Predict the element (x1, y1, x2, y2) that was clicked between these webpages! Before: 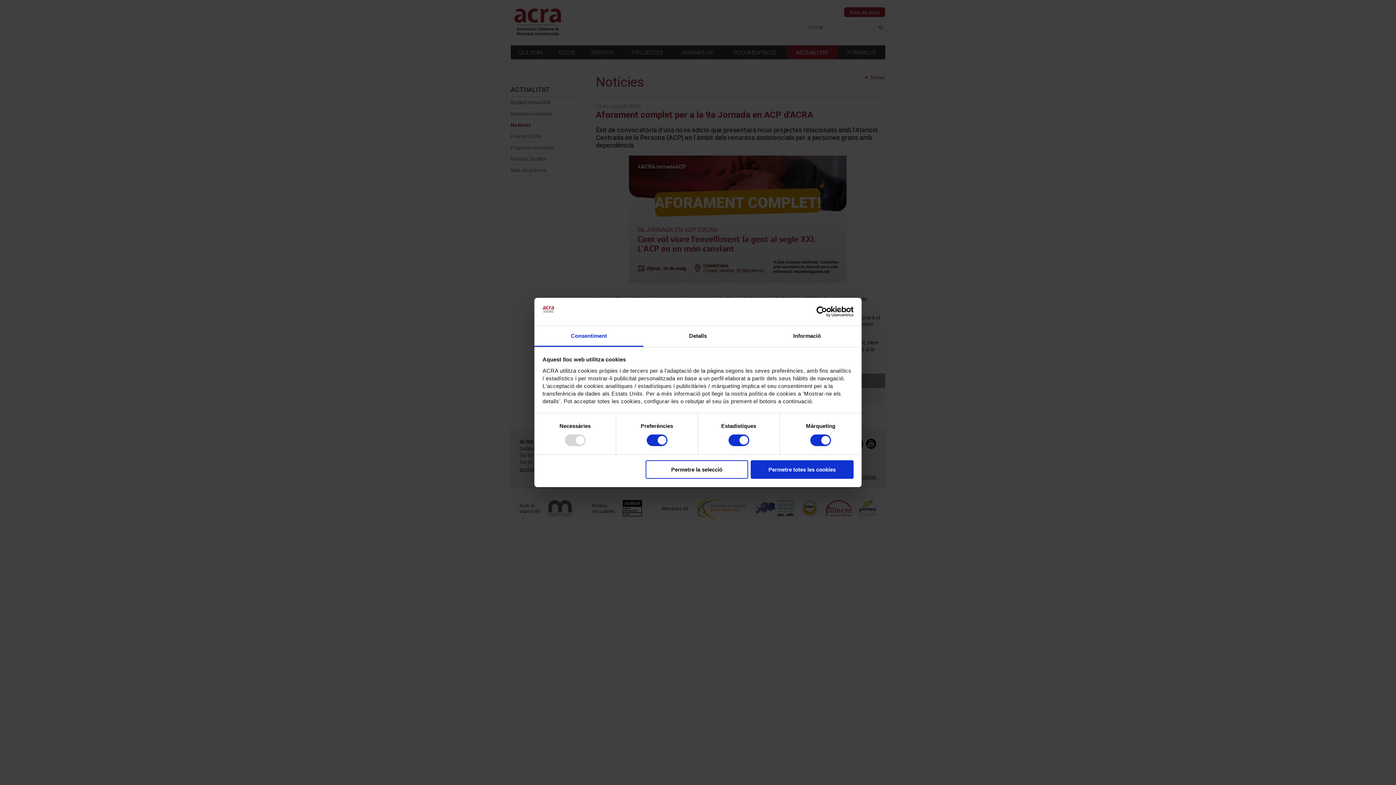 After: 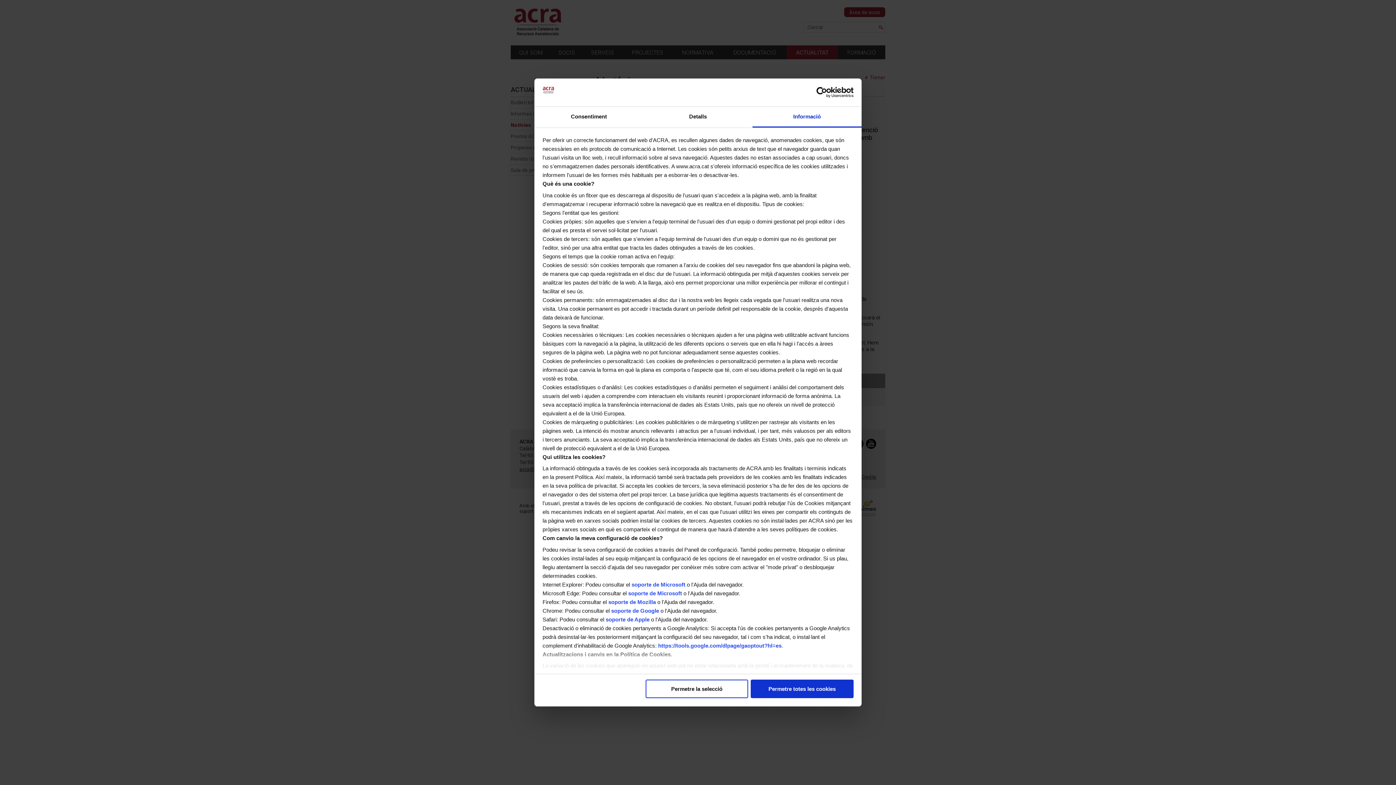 Action: bbox: (752, 326, 861, 347) label: Informació